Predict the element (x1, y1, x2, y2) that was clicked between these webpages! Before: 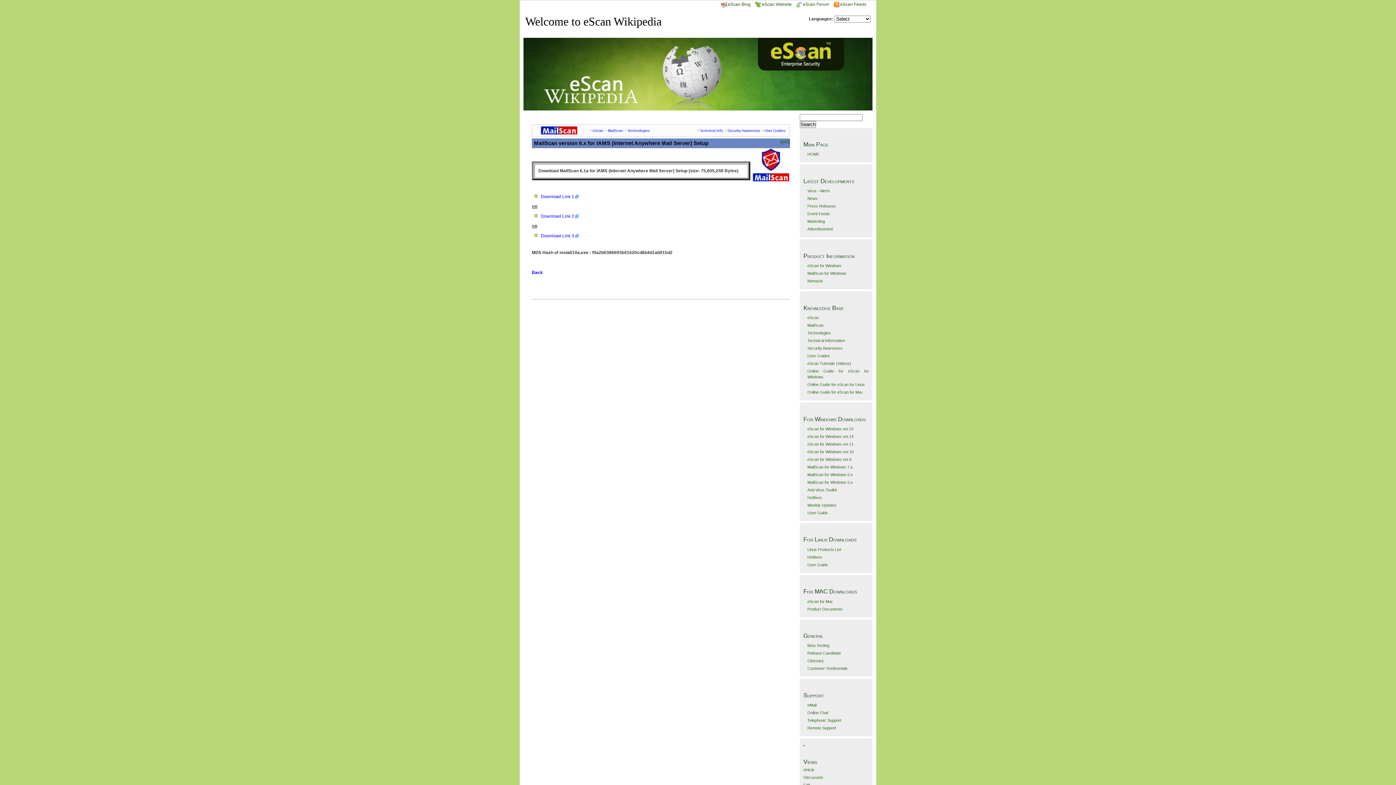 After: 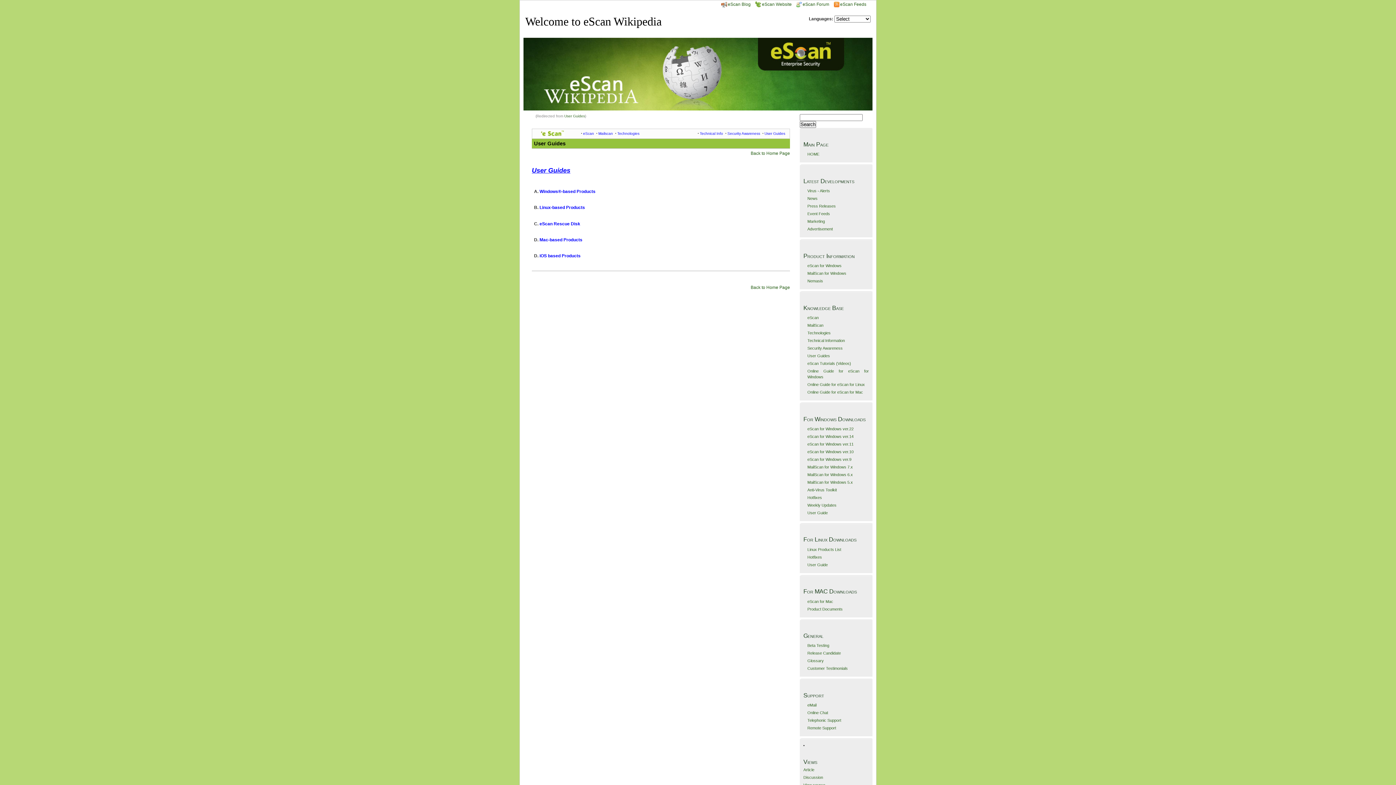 Action: bbox: (764, 128, 785, 133) label: User Guides